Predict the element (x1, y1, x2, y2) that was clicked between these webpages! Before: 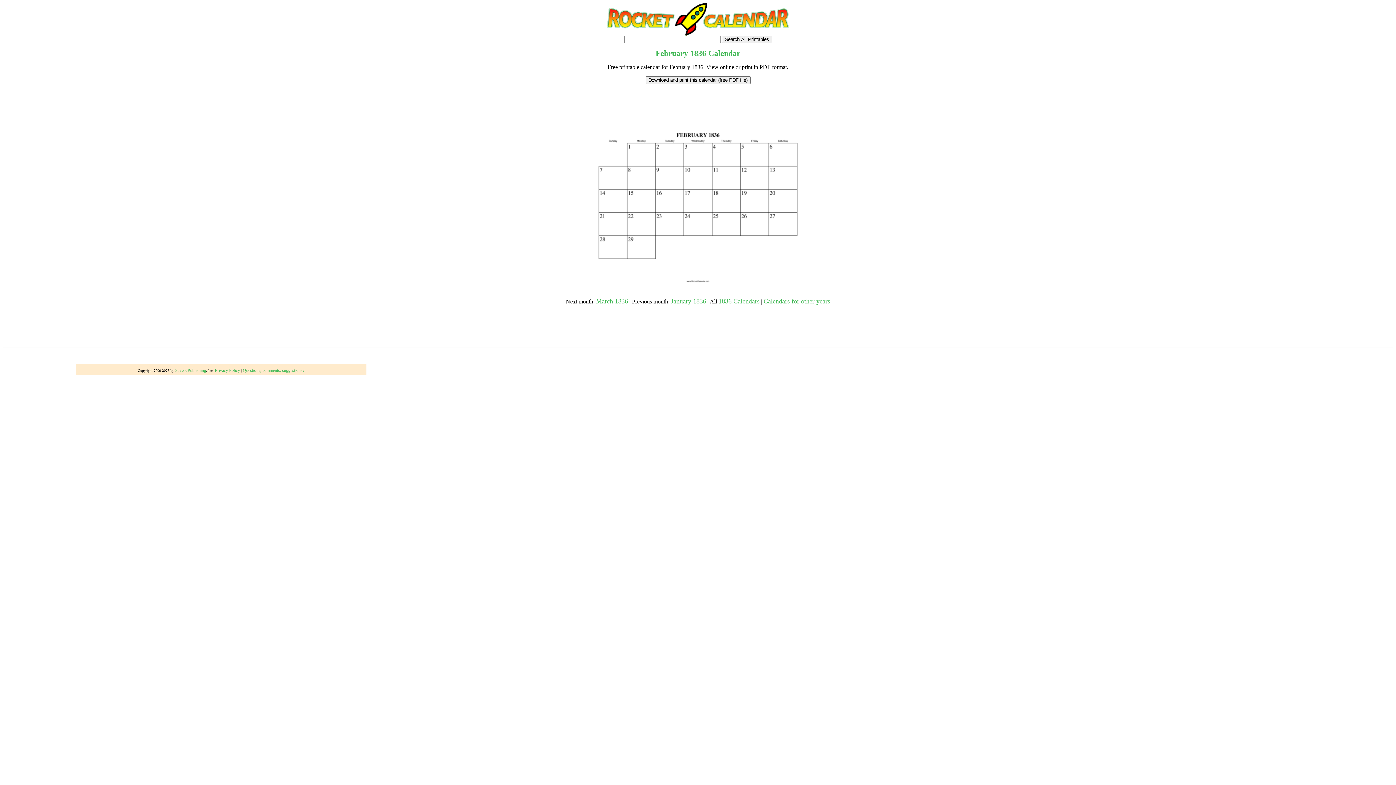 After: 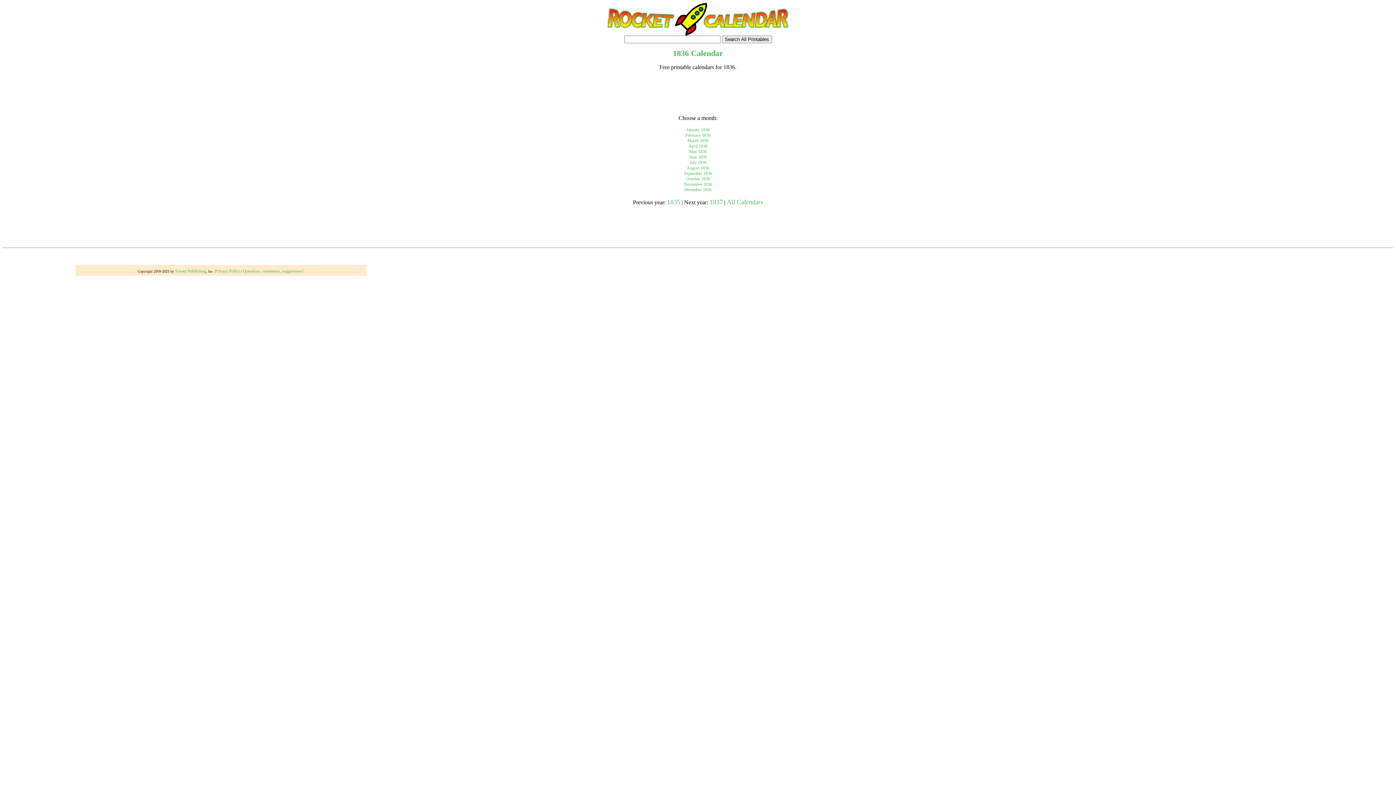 Action: label: 1836 bbox: (690, 48, 706, 57)